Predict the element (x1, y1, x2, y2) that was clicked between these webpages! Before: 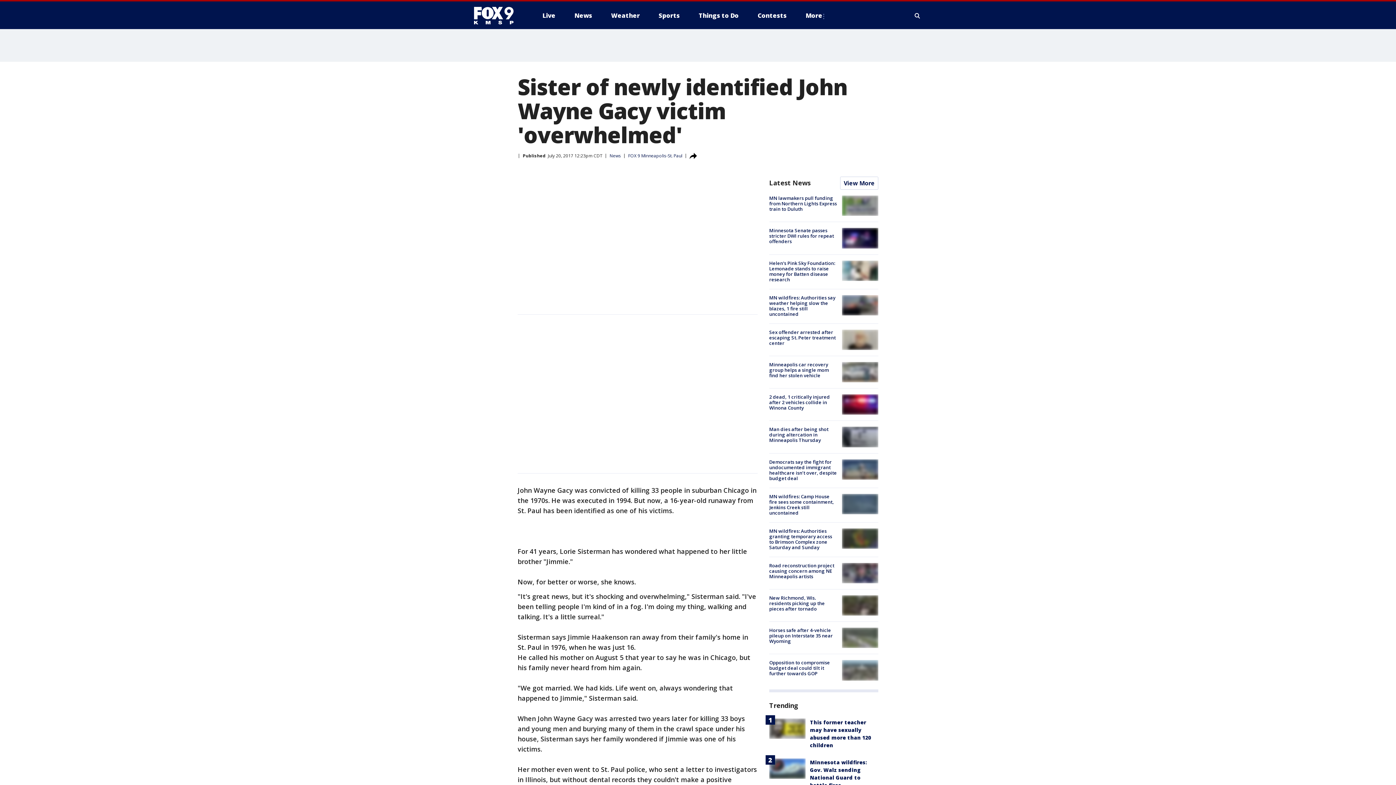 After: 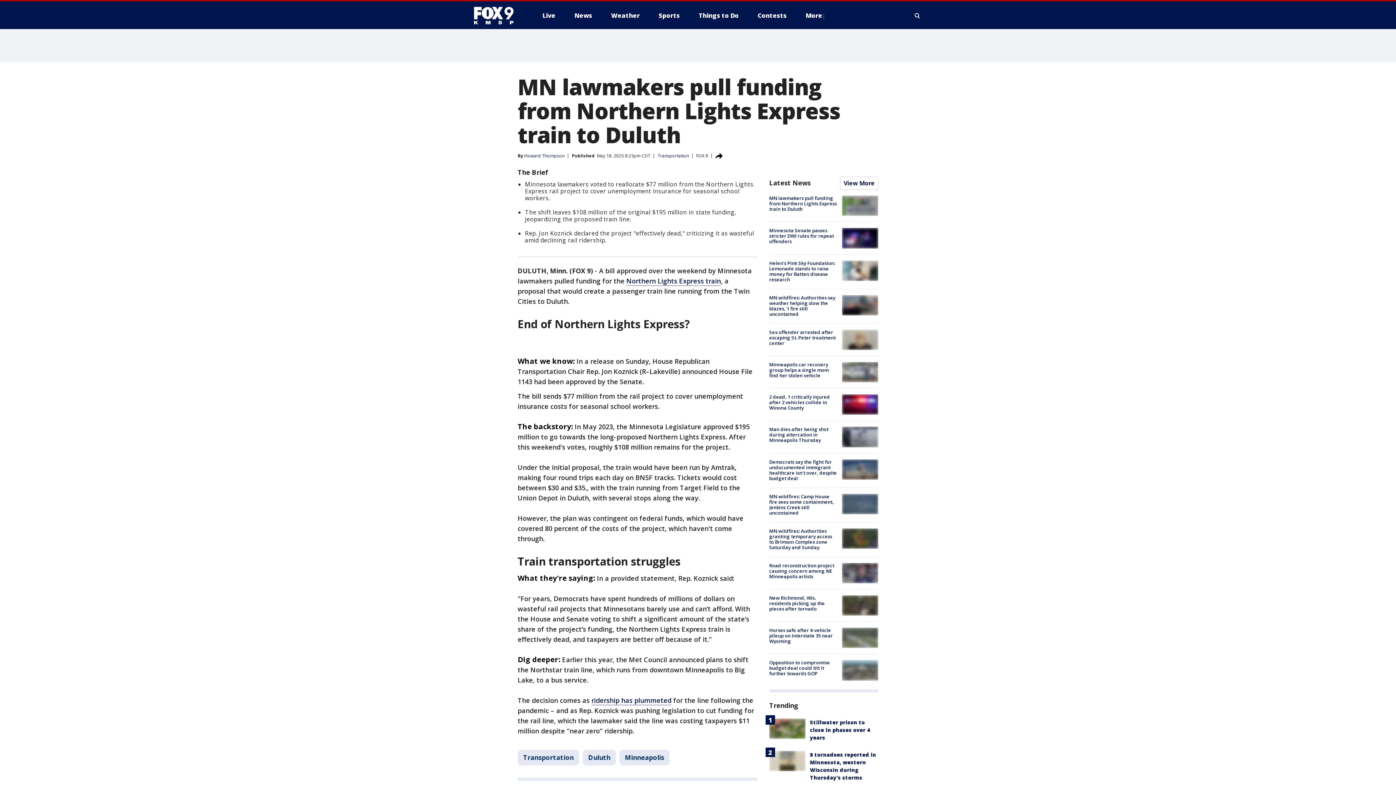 Action: label: MN lawmakers pull funding from Northern Lights Express train to Duluth bbox: (769, 194, 837, 212)